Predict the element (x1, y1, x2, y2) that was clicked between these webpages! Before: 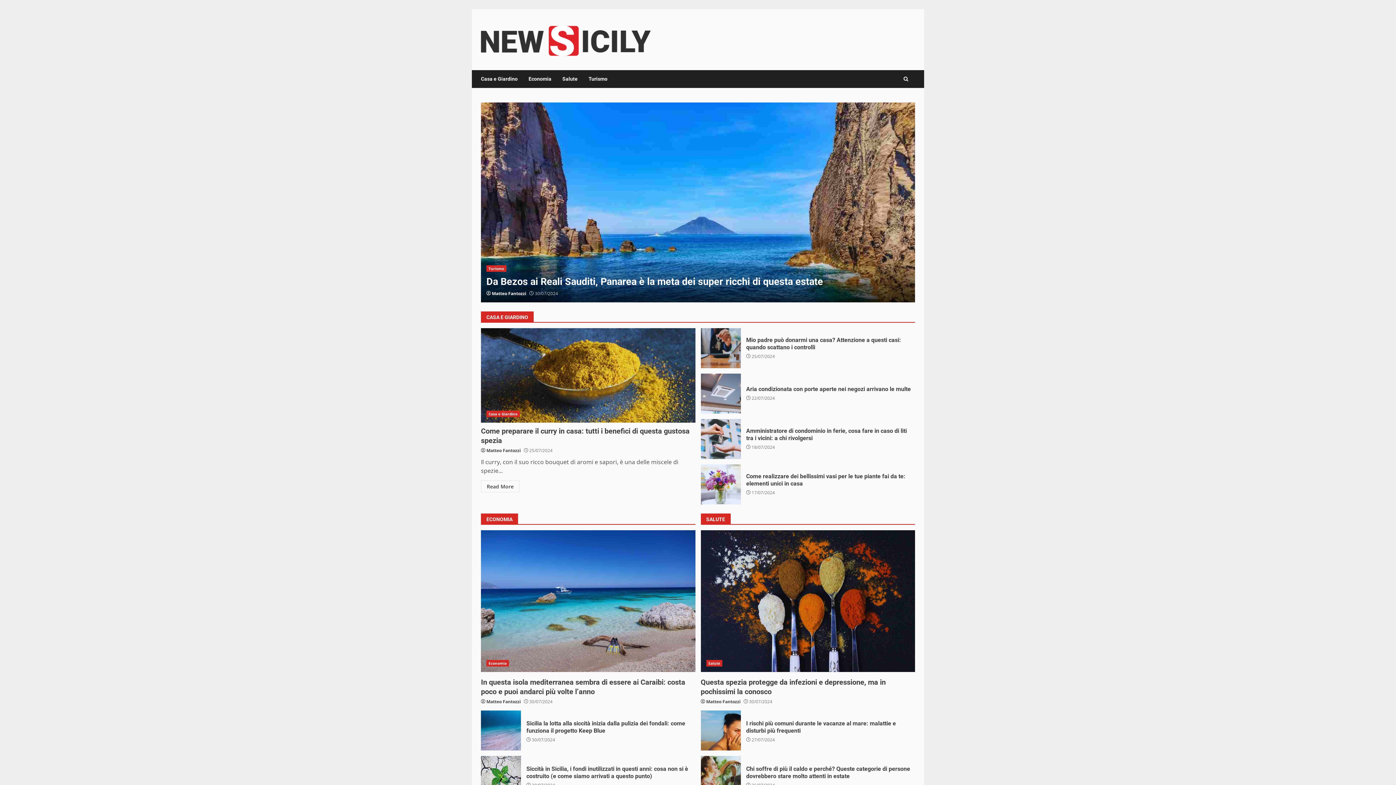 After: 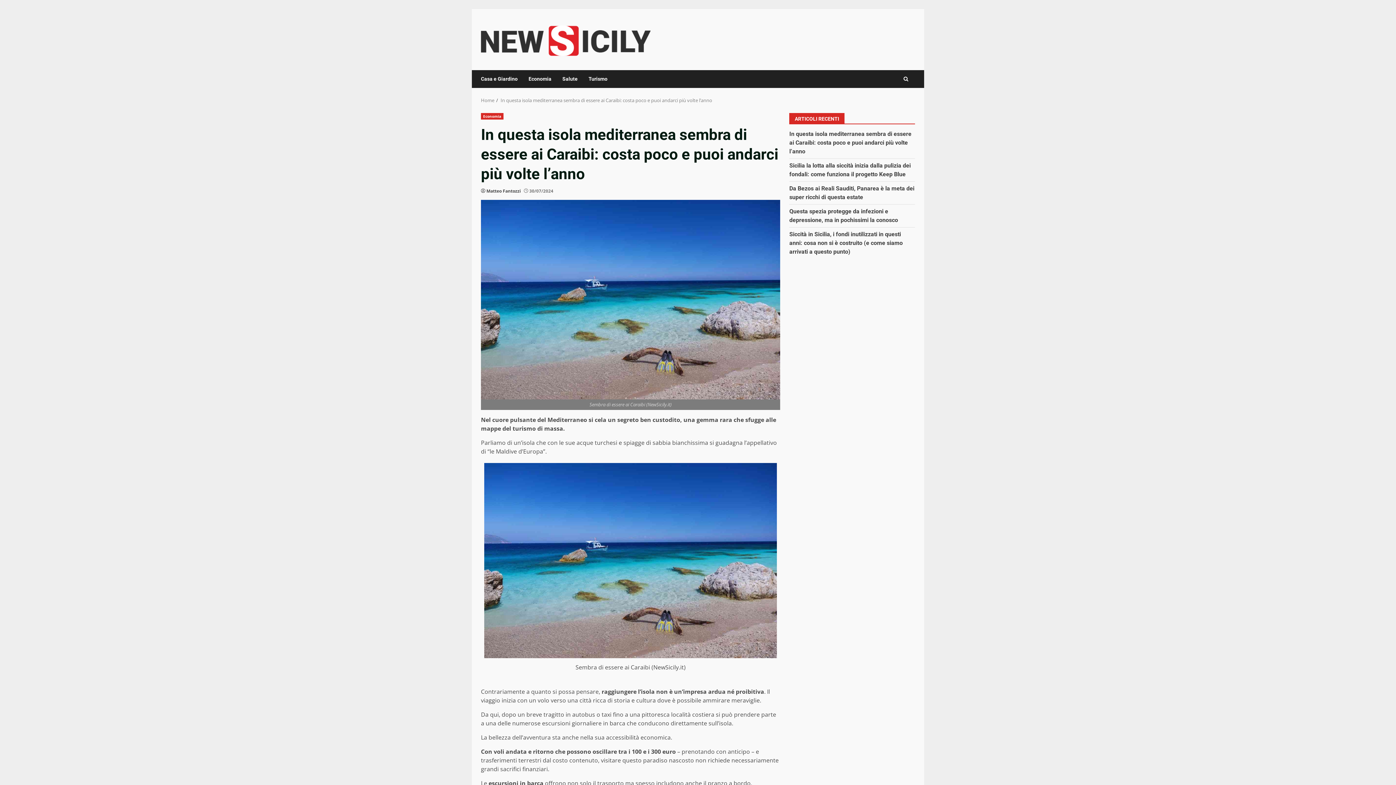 Action: bbox: (481, 102, 915, 302) label: In questa isola mediterranea sembra di essere ai Caraibi: costa poco e puoi andarci più volte l’anno